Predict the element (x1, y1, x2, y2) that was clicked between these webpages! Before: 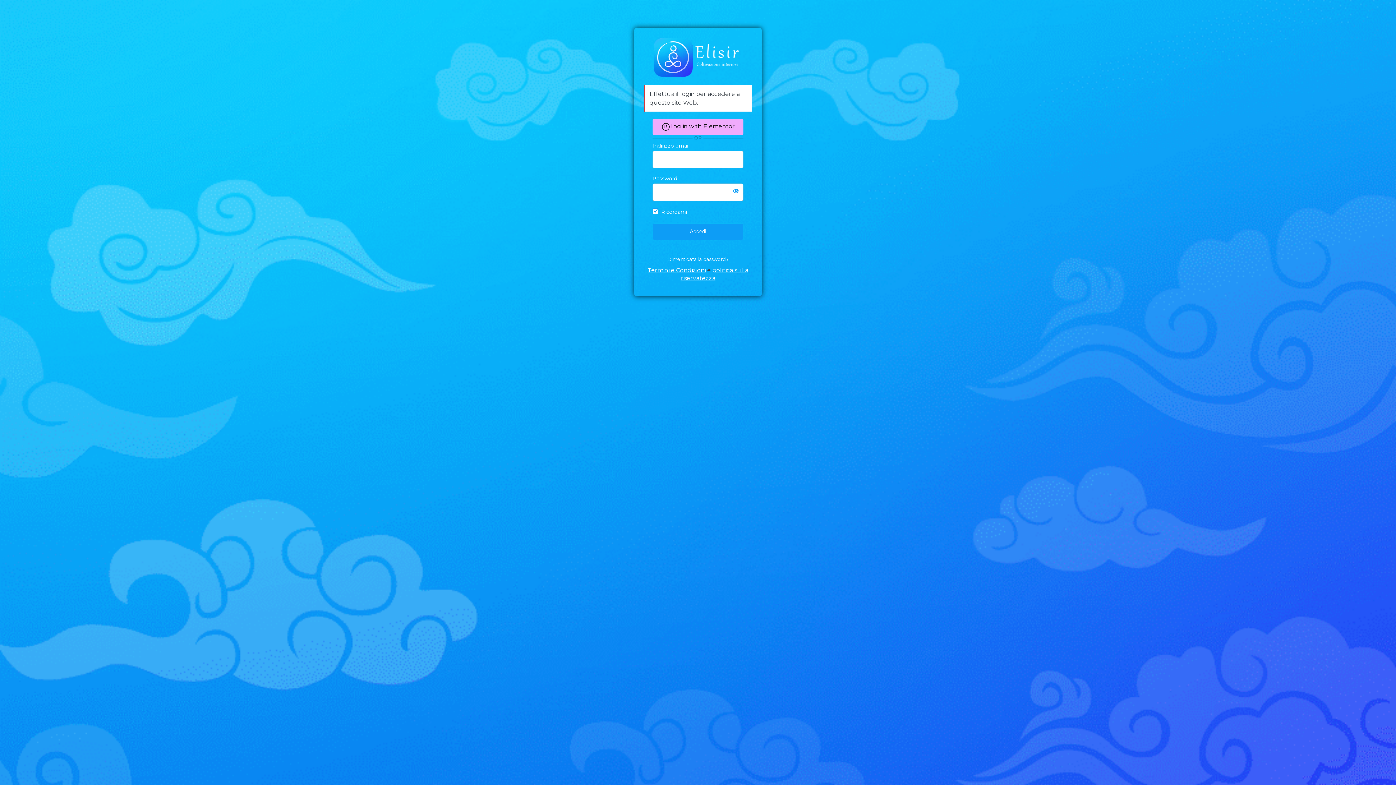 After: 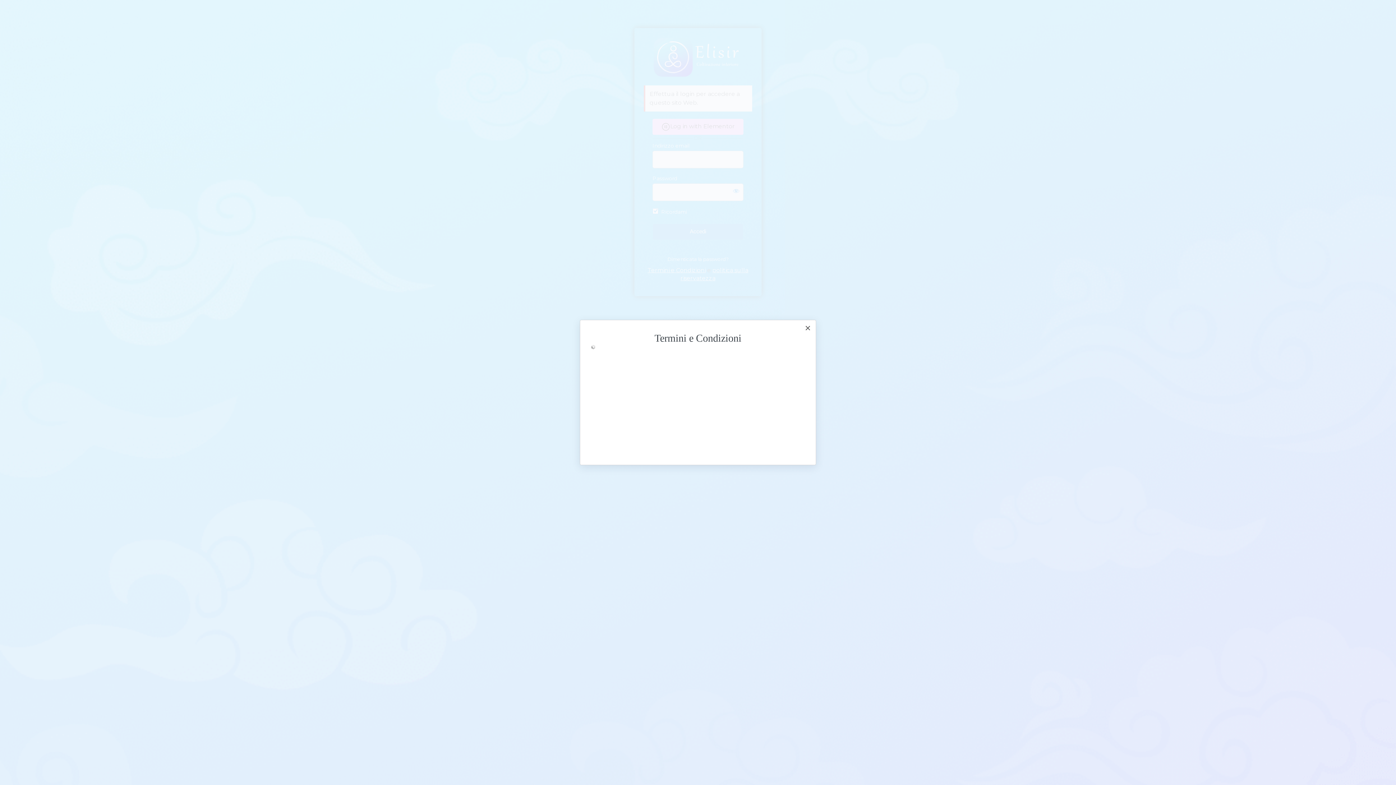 Action: label: Termini e Condizioni bbox: (647, 266, 706, 273)